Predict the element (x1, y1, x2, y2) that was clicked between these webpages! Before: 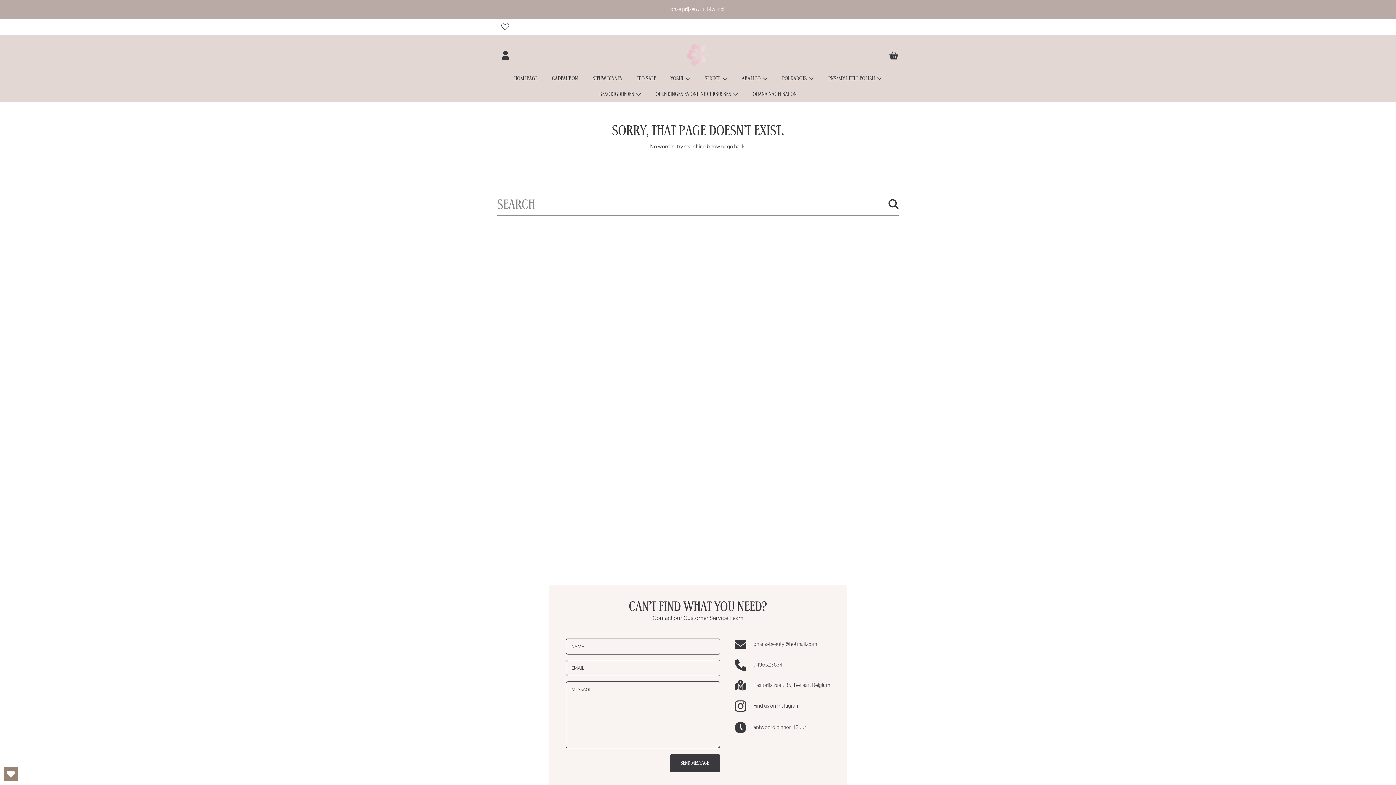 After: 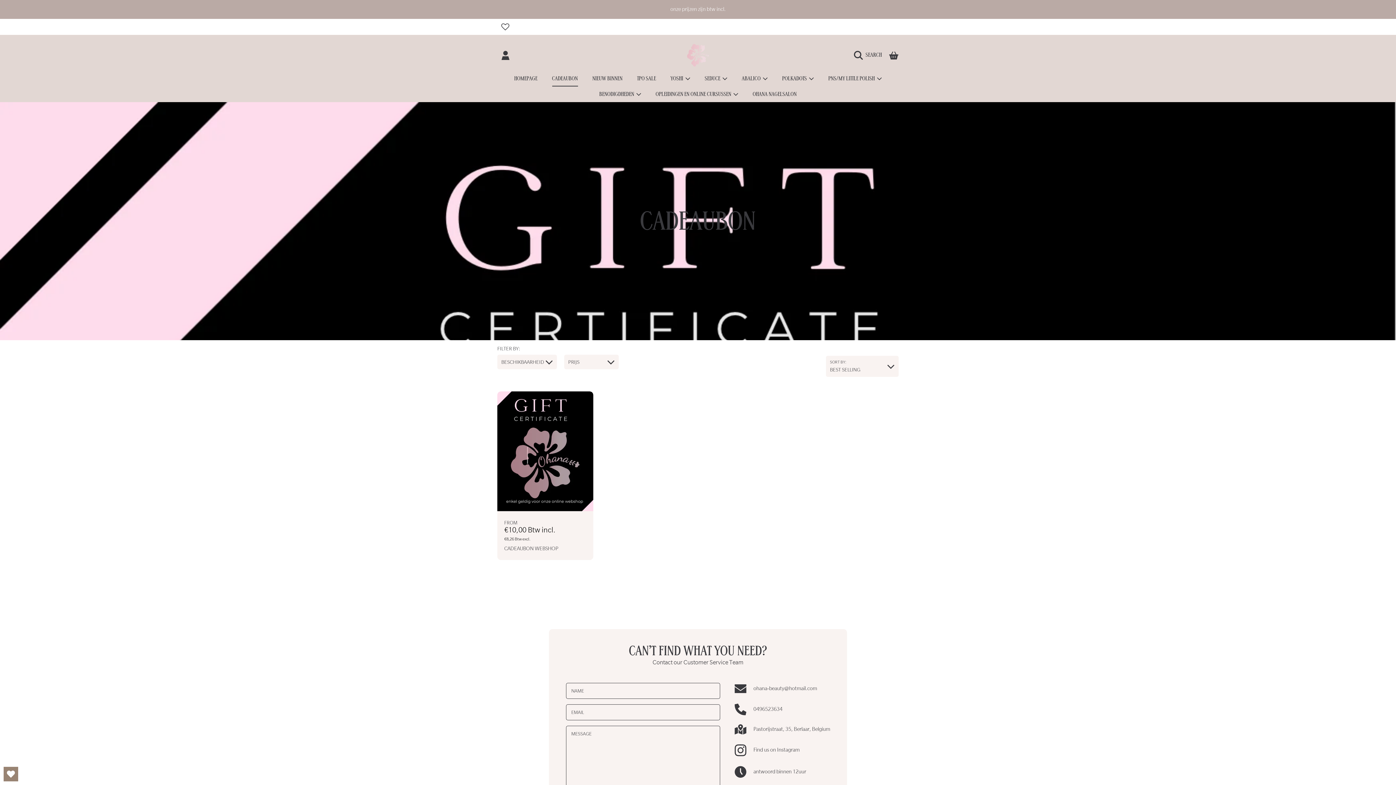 Action: label: CADEAUBON bbox: (544, 71, 585, 86)